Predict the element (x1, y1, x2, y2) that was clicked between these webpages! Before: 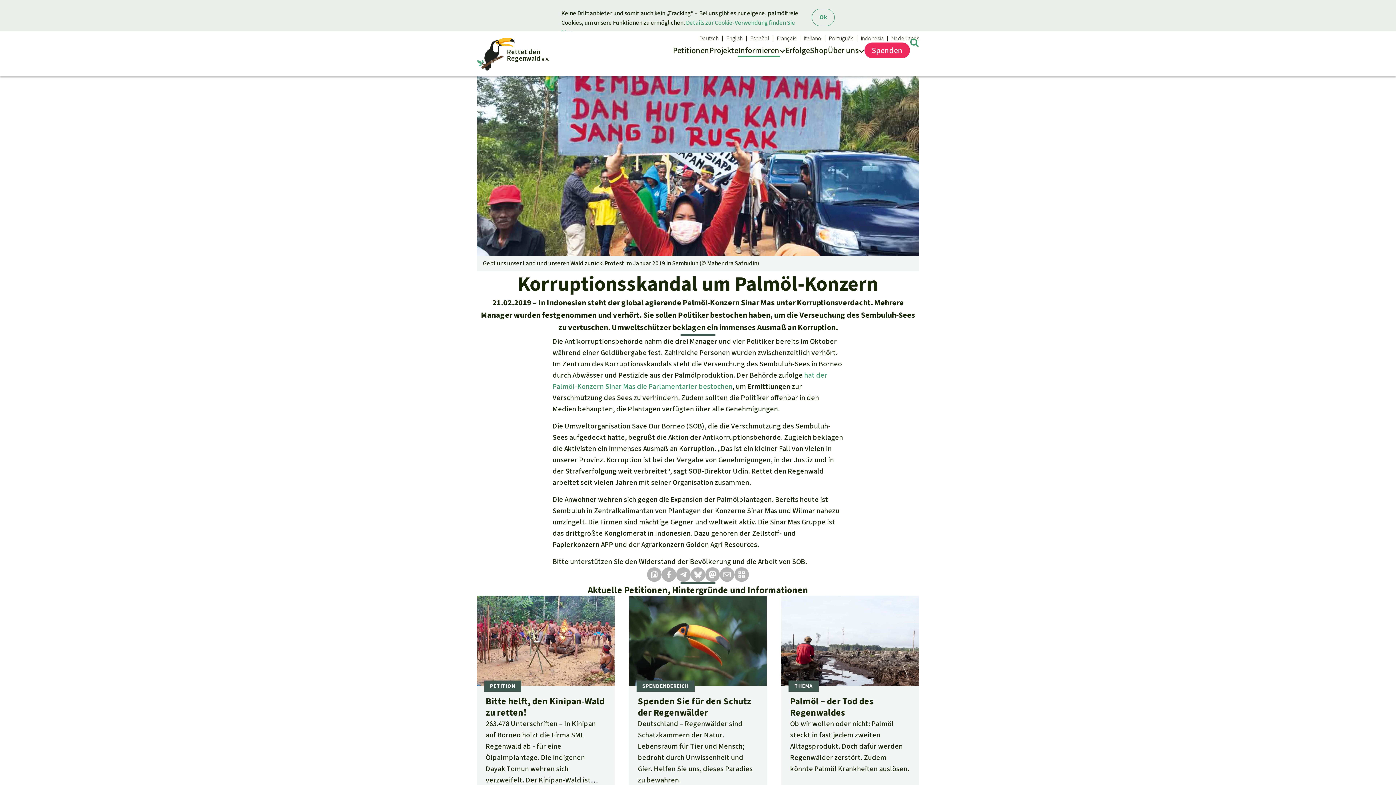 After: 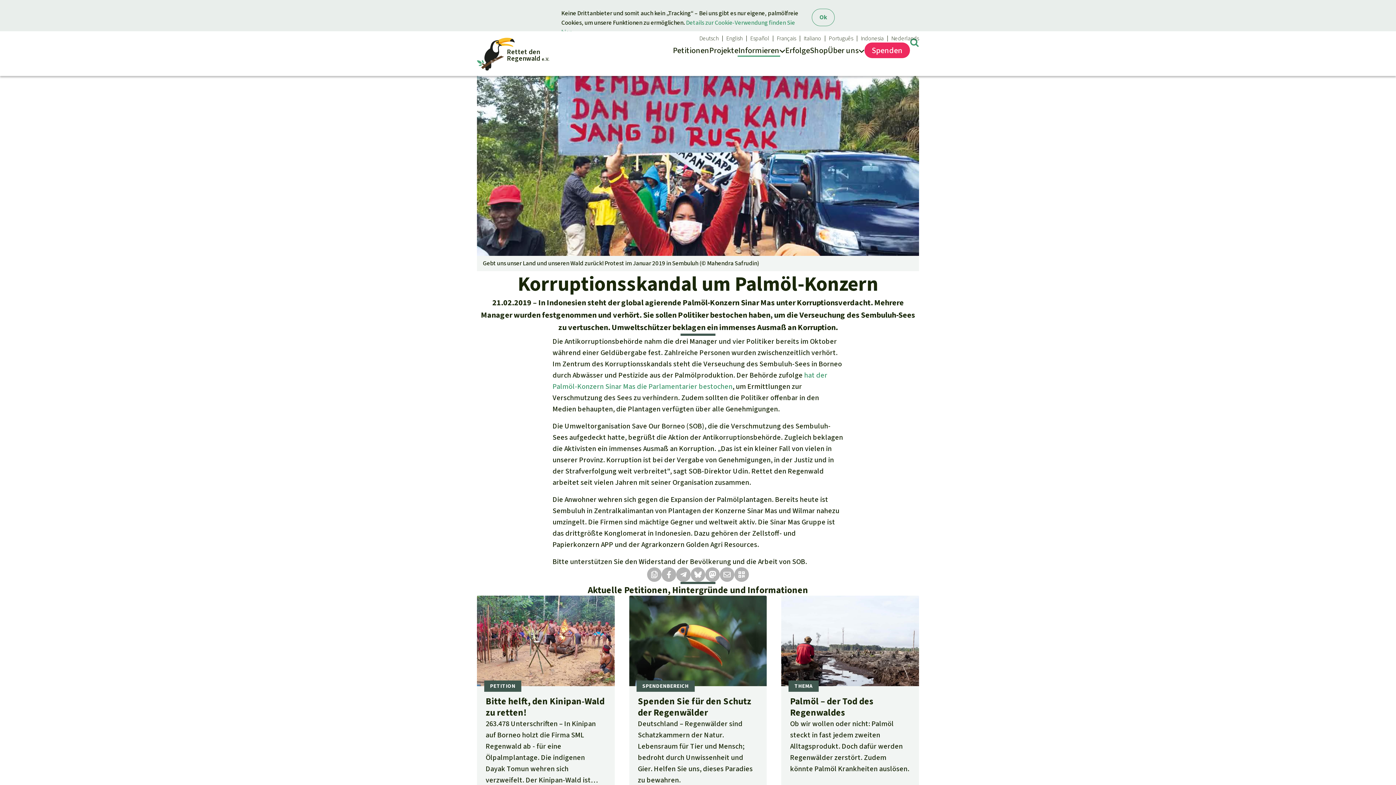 Action: bbox: (661, 567, 676, 582)